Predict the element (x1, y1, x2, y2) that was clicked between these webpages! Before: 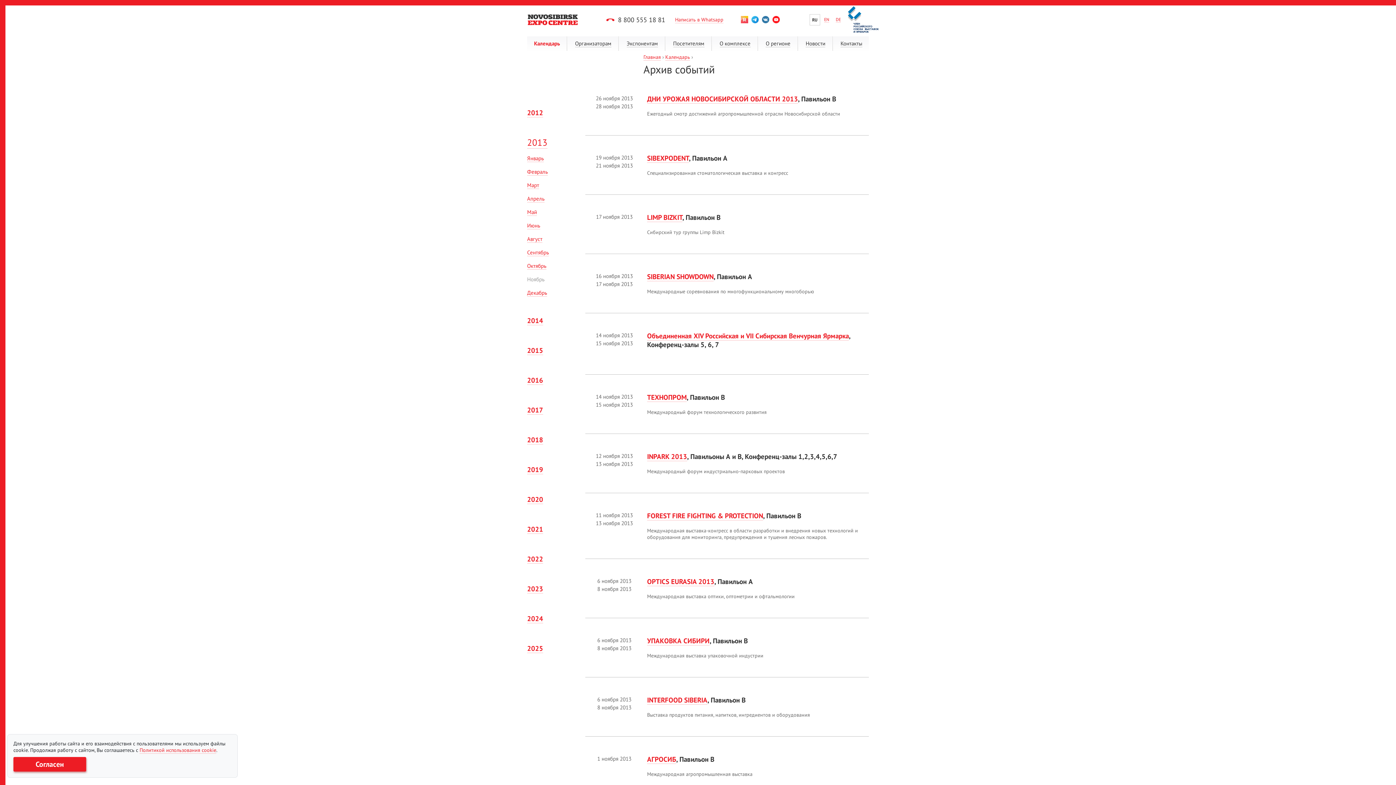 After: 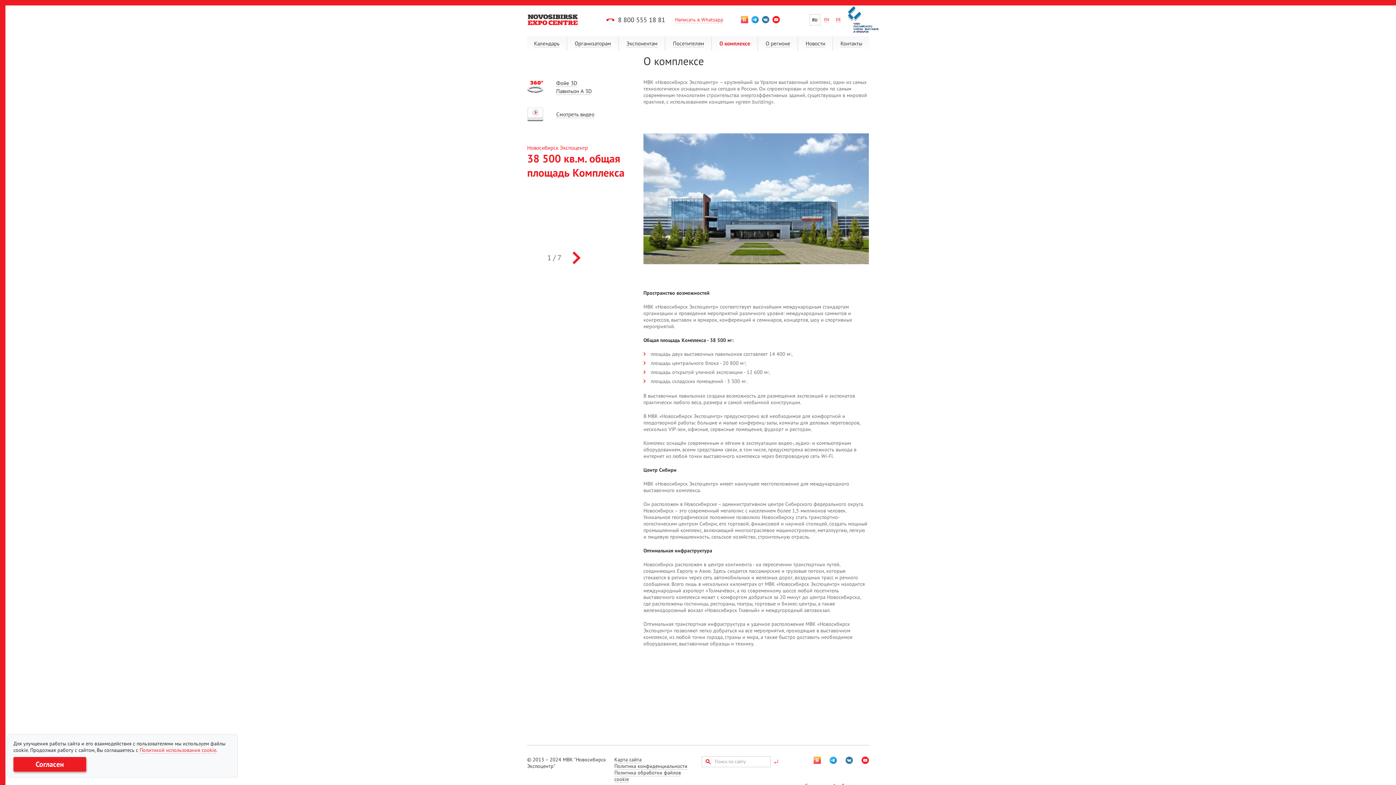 Action: bbox: (719, 40, 750, 47) label: О комплексе